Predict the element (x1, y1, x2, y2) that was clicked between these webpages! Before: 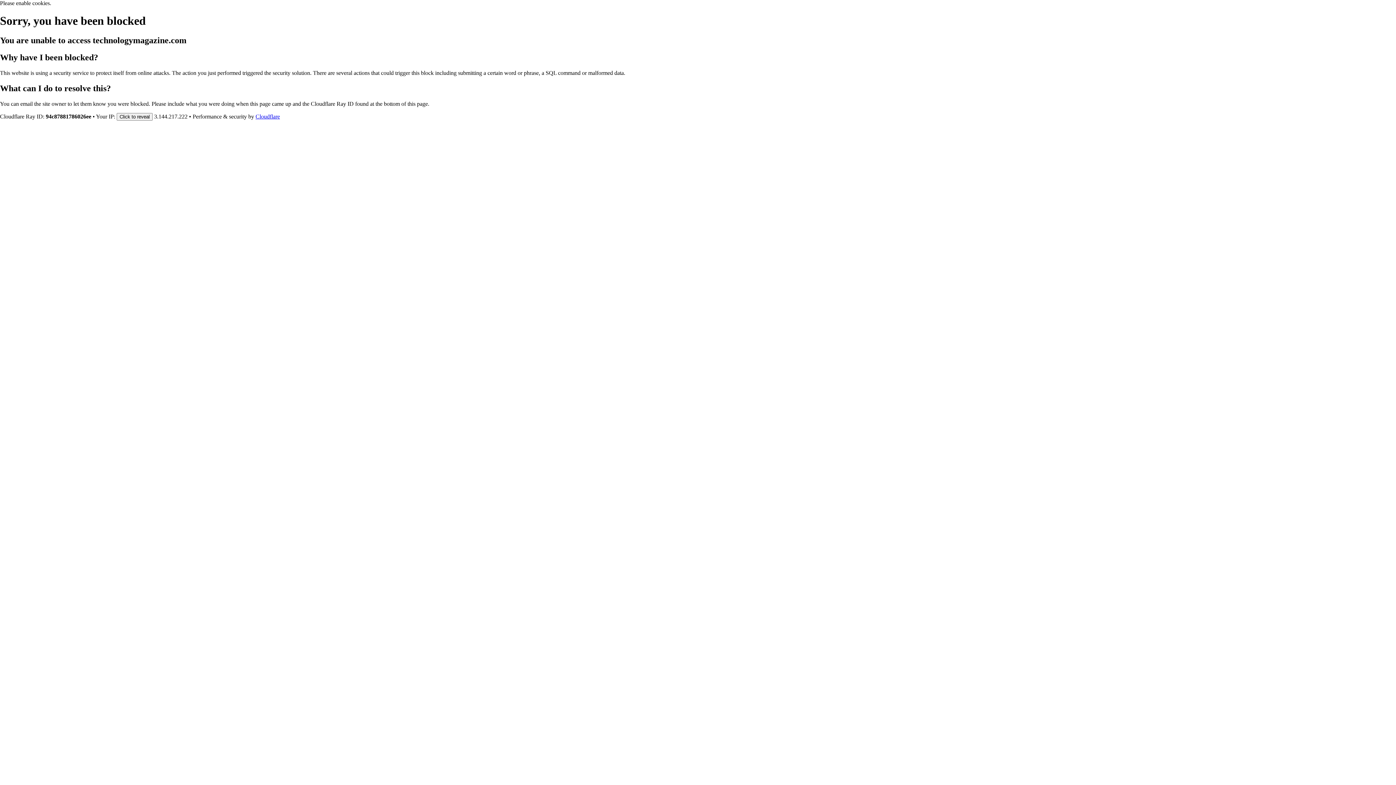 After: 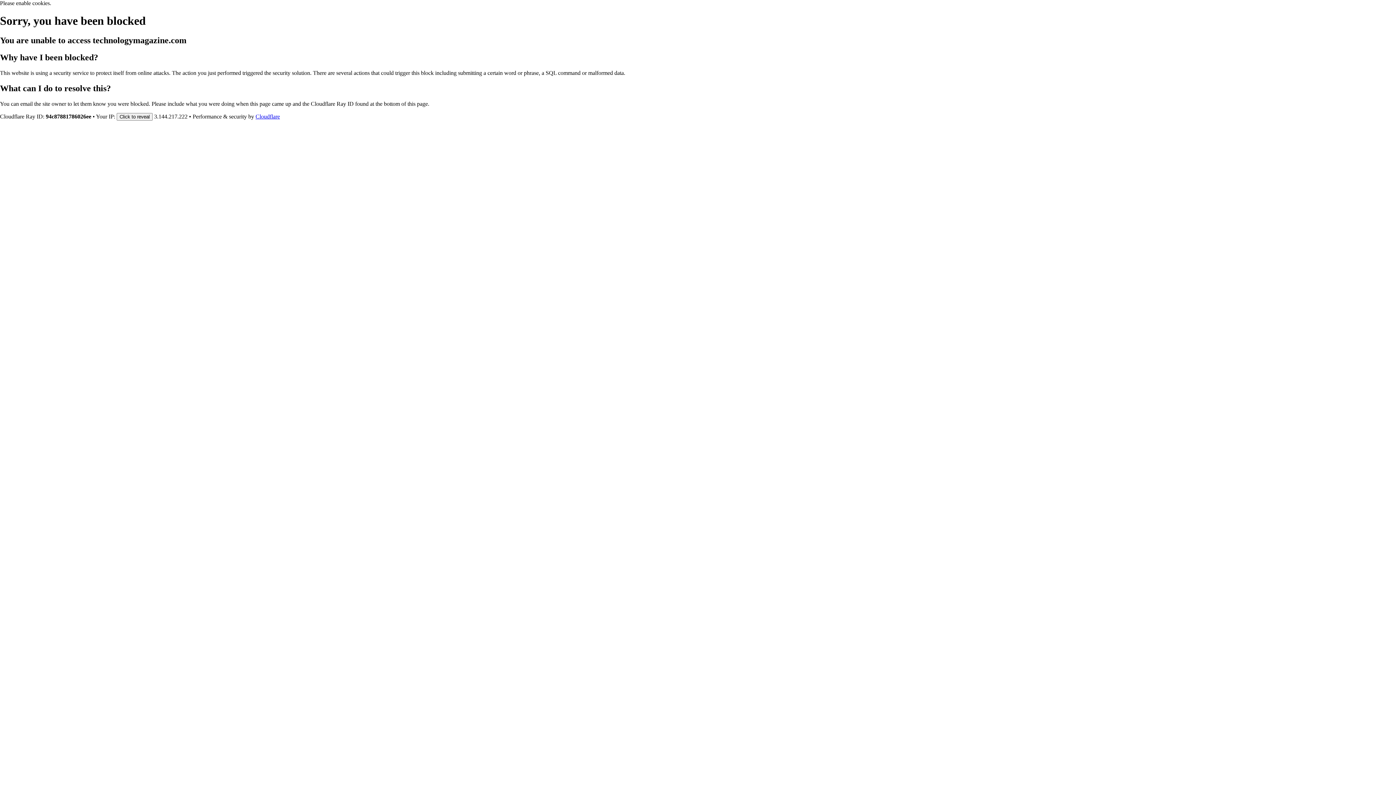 Action: bbox: (255, 113, 280, 119) label: Cloudflare